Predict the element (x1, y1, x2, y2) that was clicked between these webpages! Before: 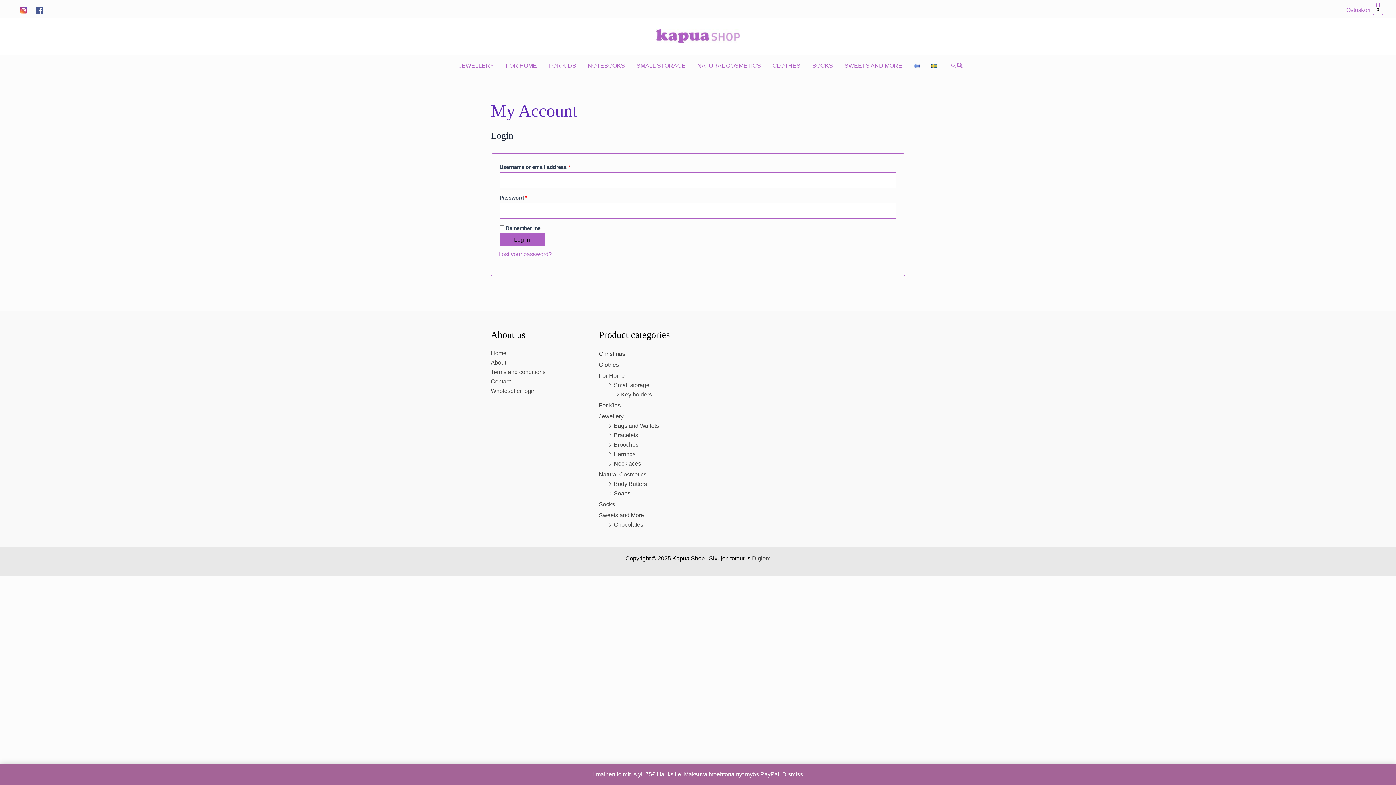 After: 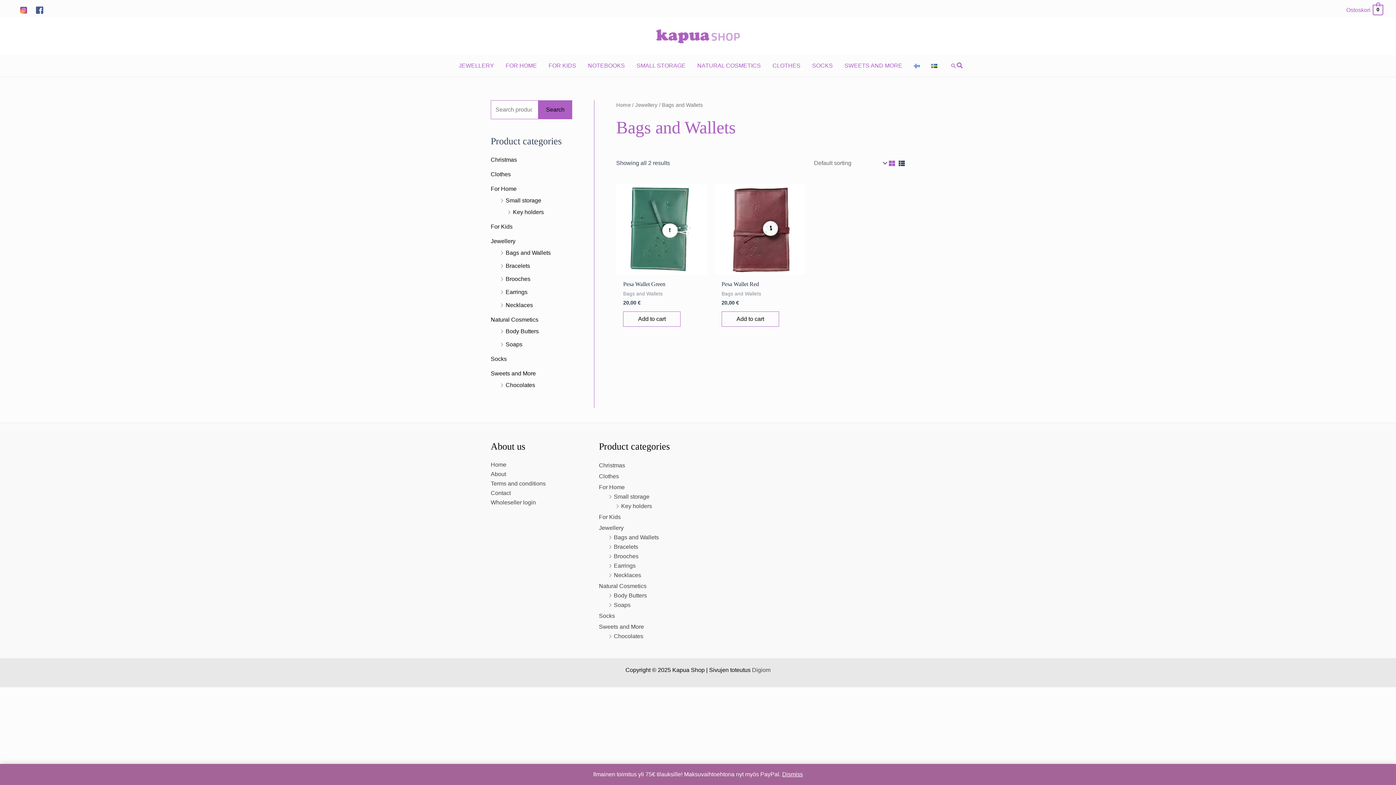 Action: bbox: (614, 422, 659, 429) label: Bags and Wallets